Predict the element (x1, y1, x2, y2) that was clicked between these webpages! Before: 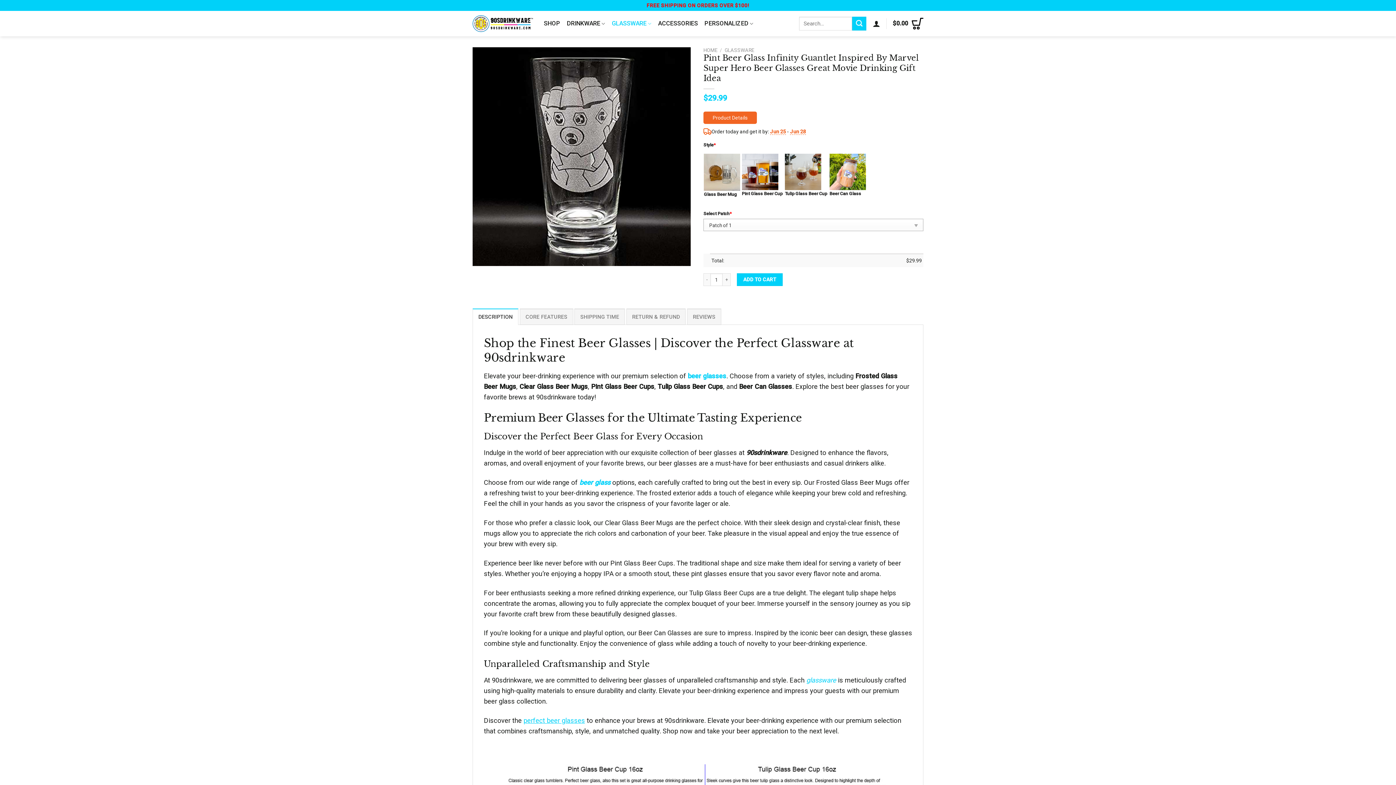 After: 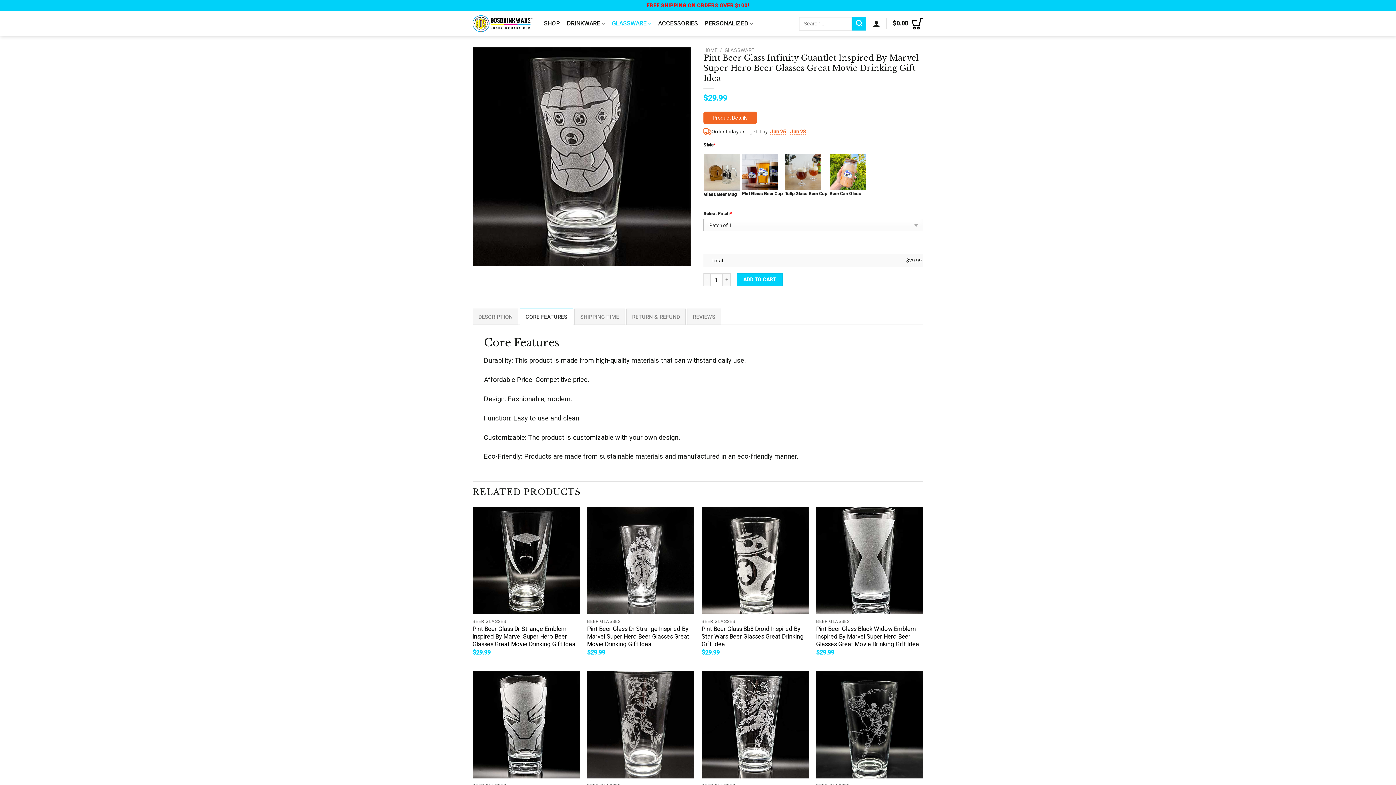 Action: label: CORE FEATURES bbox: (519, 308, 573, 325)